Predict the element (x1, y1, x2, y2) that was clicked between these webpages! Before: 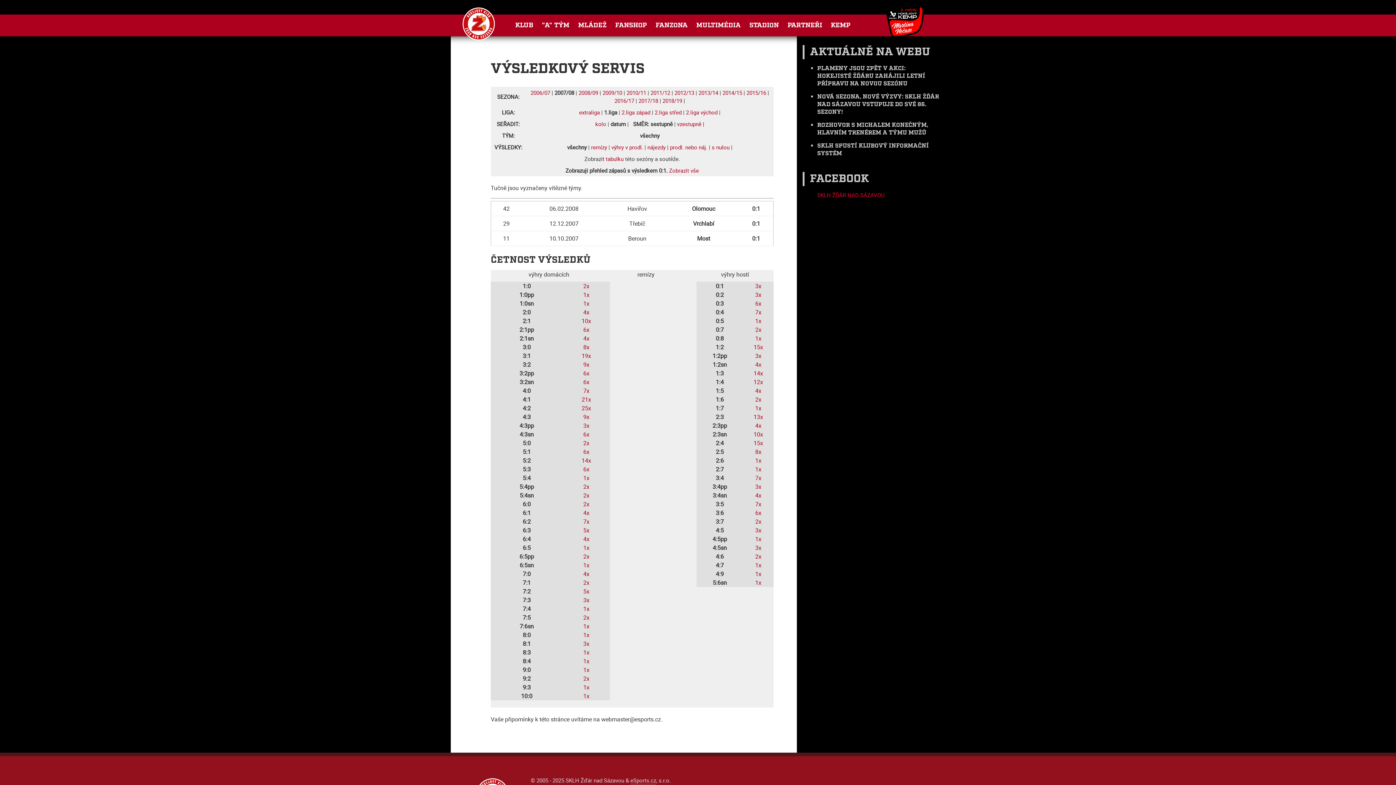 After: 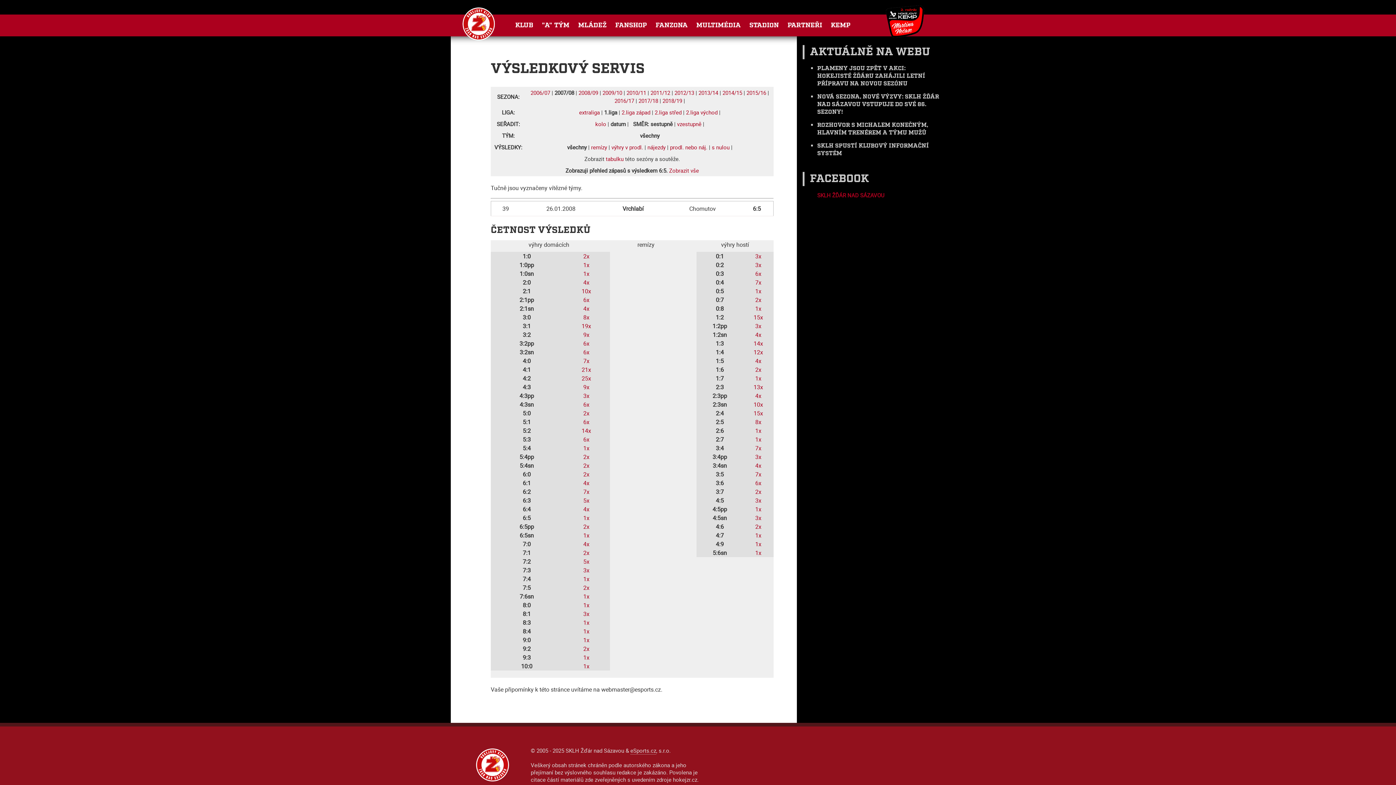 Action: label: 1x bbox: (583, 544, 589, 552)